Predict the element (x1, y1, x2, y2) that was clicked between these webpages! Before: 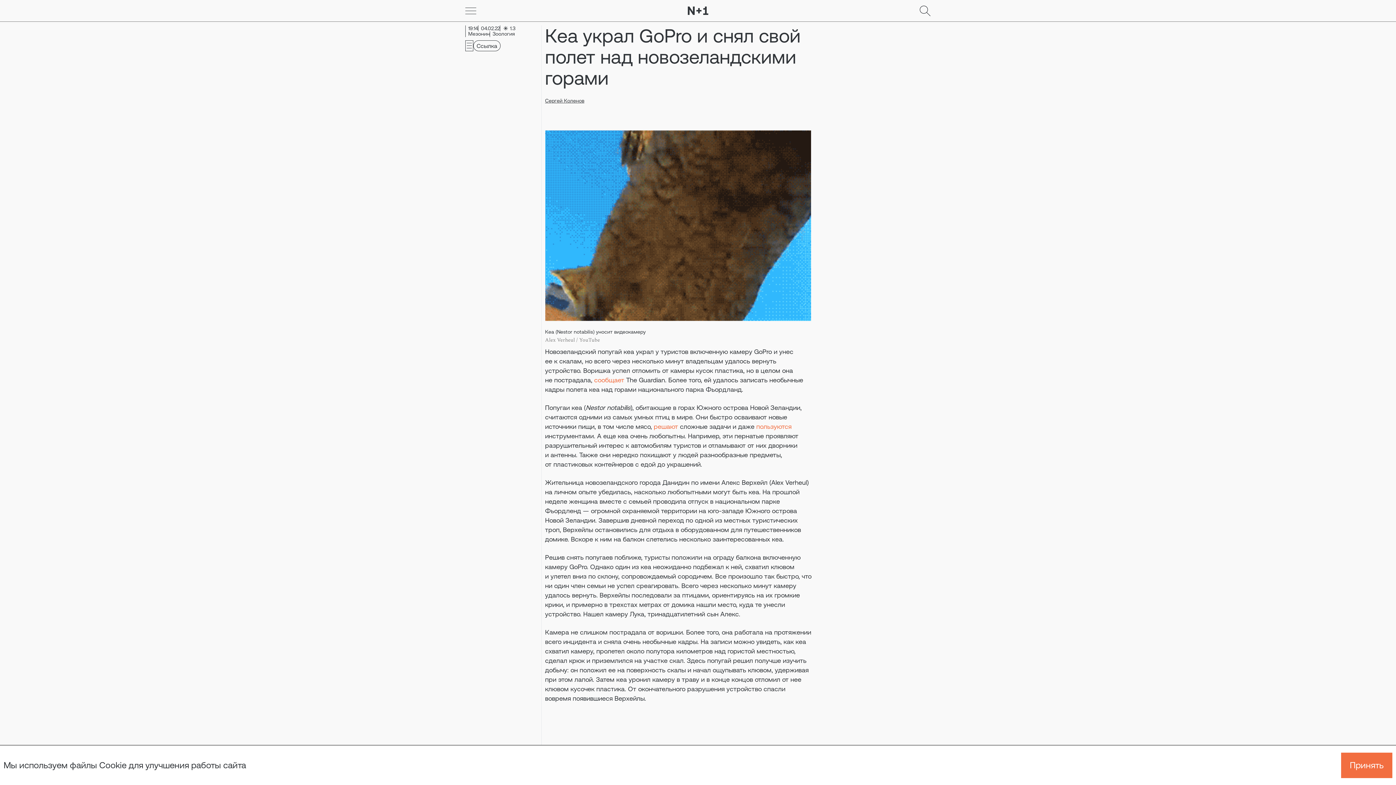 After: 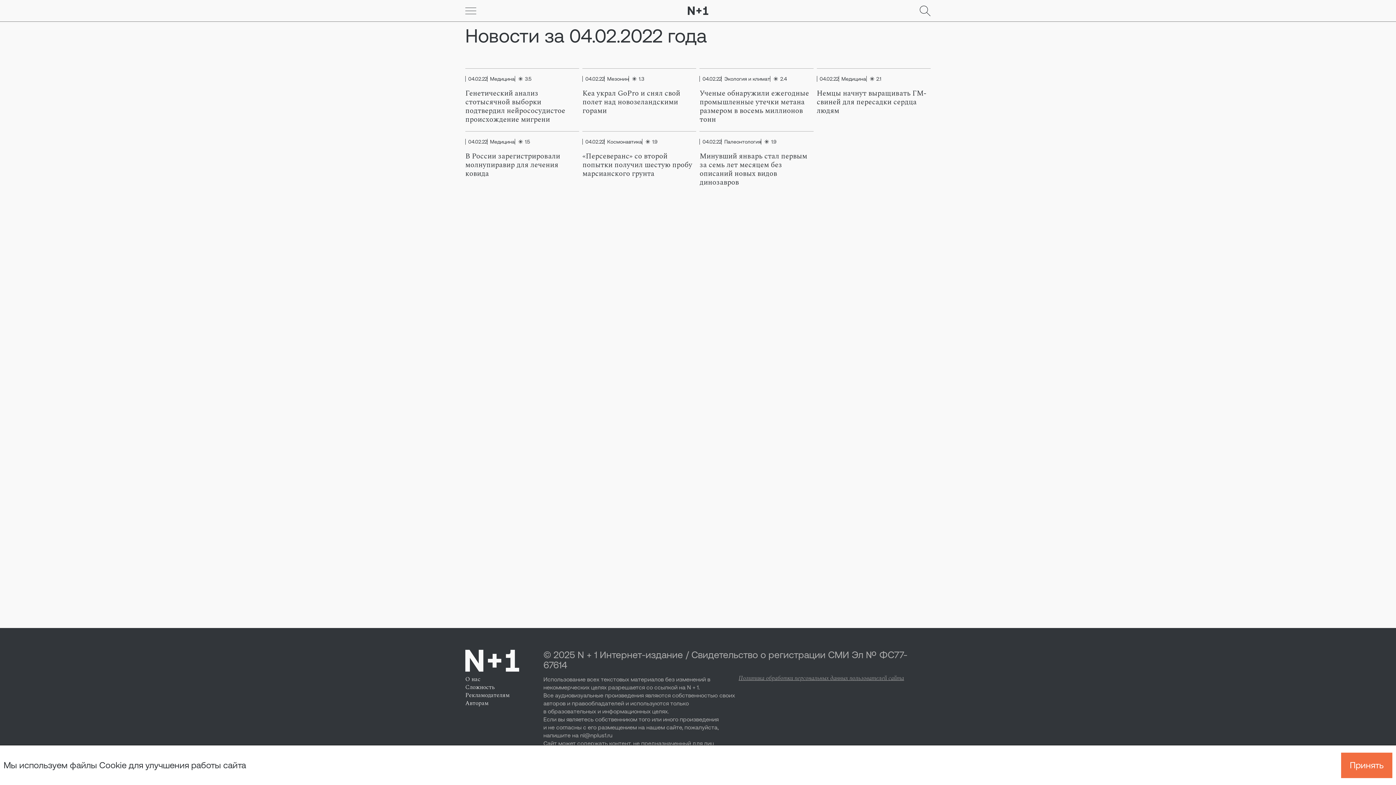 Action: bbox: (478, 25, 500, 31) label: 04.02.22